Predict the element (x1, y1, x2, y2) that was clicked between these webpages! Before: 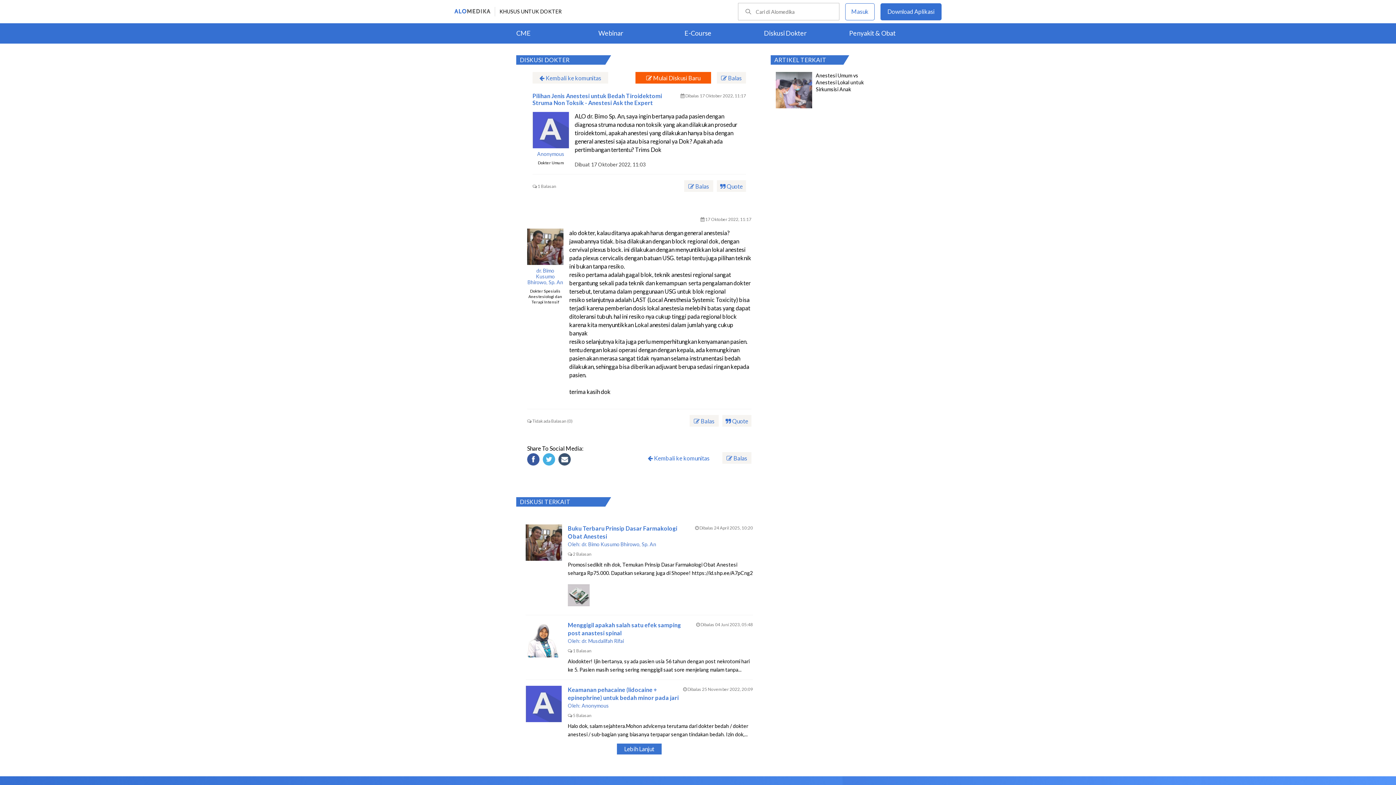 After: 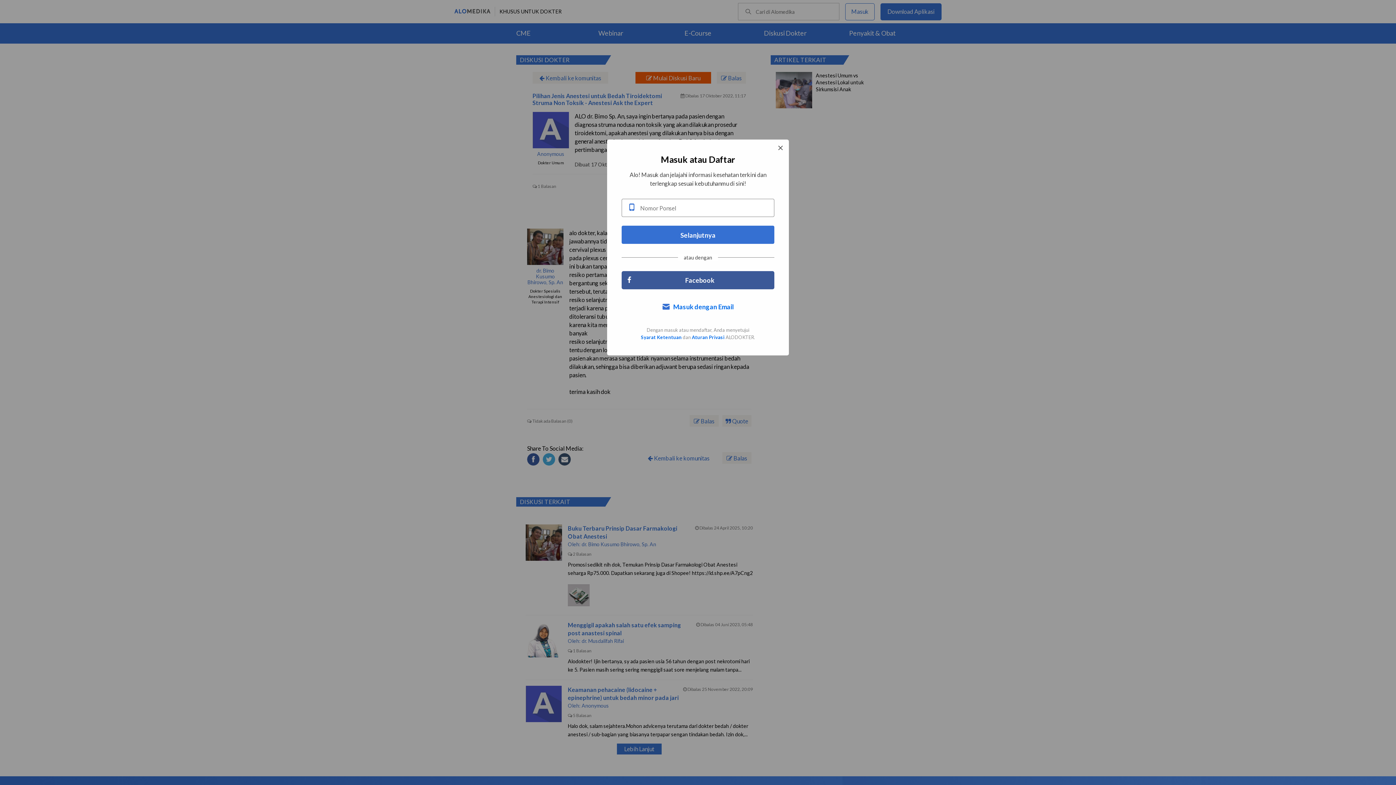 Action: label:  Quote bbox: (722, 415, 751, 426)